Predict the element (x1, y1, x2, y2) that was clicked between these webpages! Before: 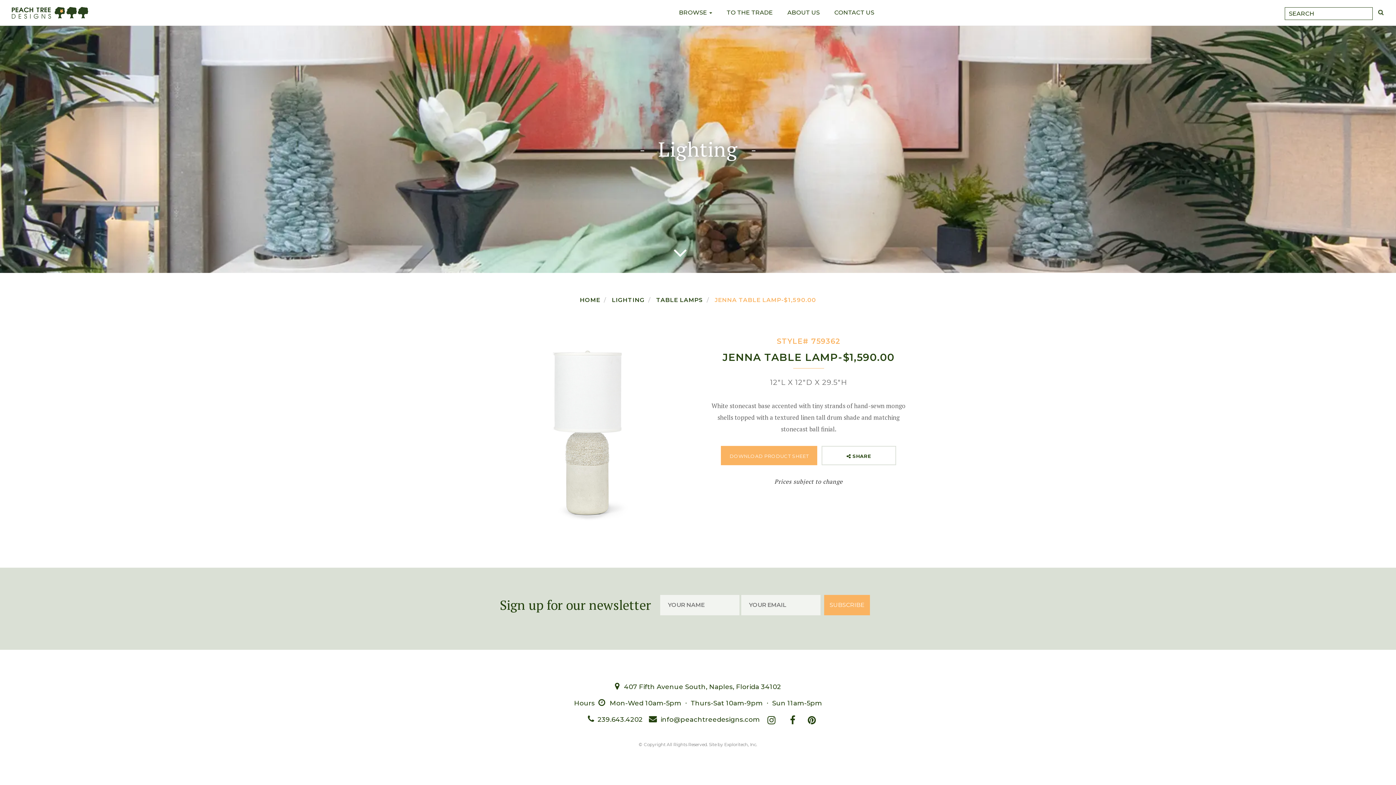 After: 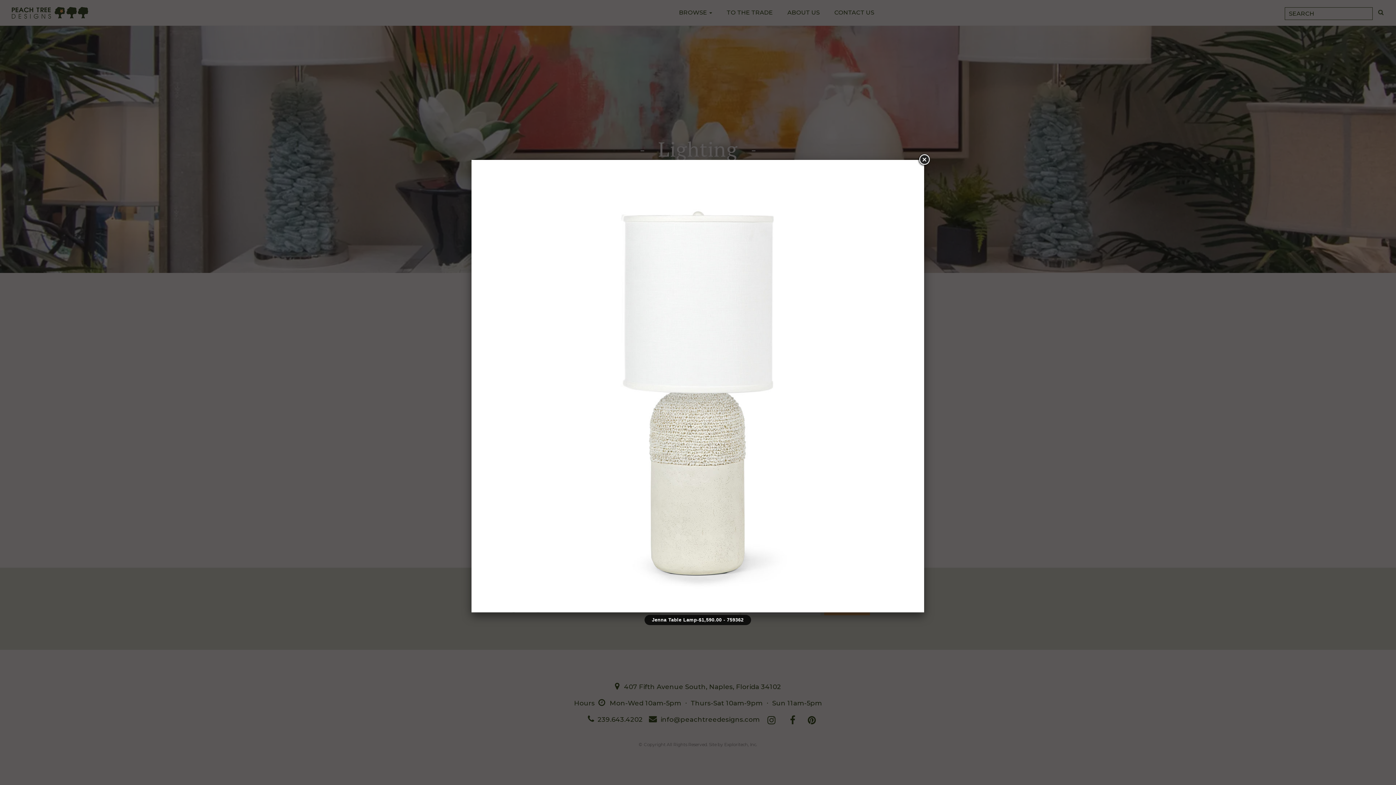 Action: bbox: (485, 327, 689, 531)